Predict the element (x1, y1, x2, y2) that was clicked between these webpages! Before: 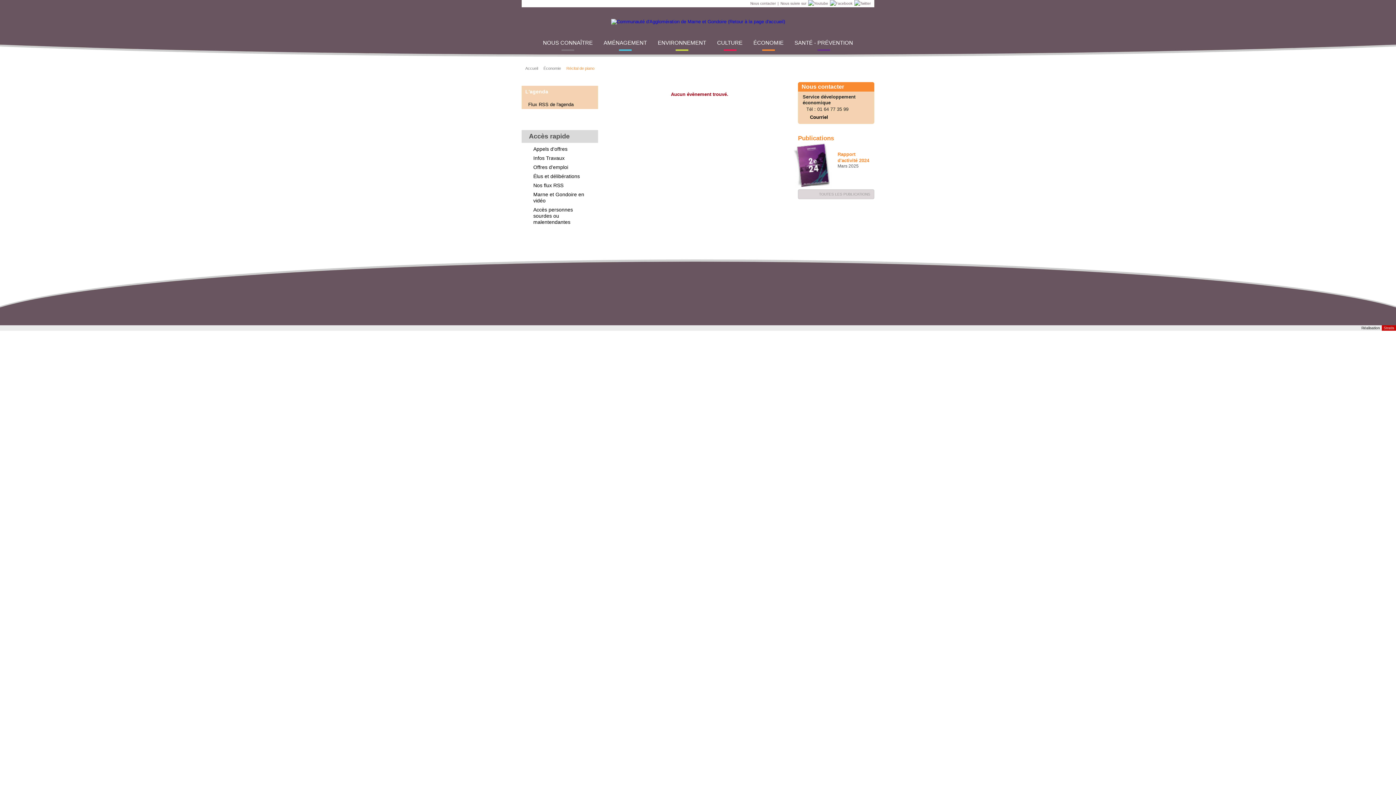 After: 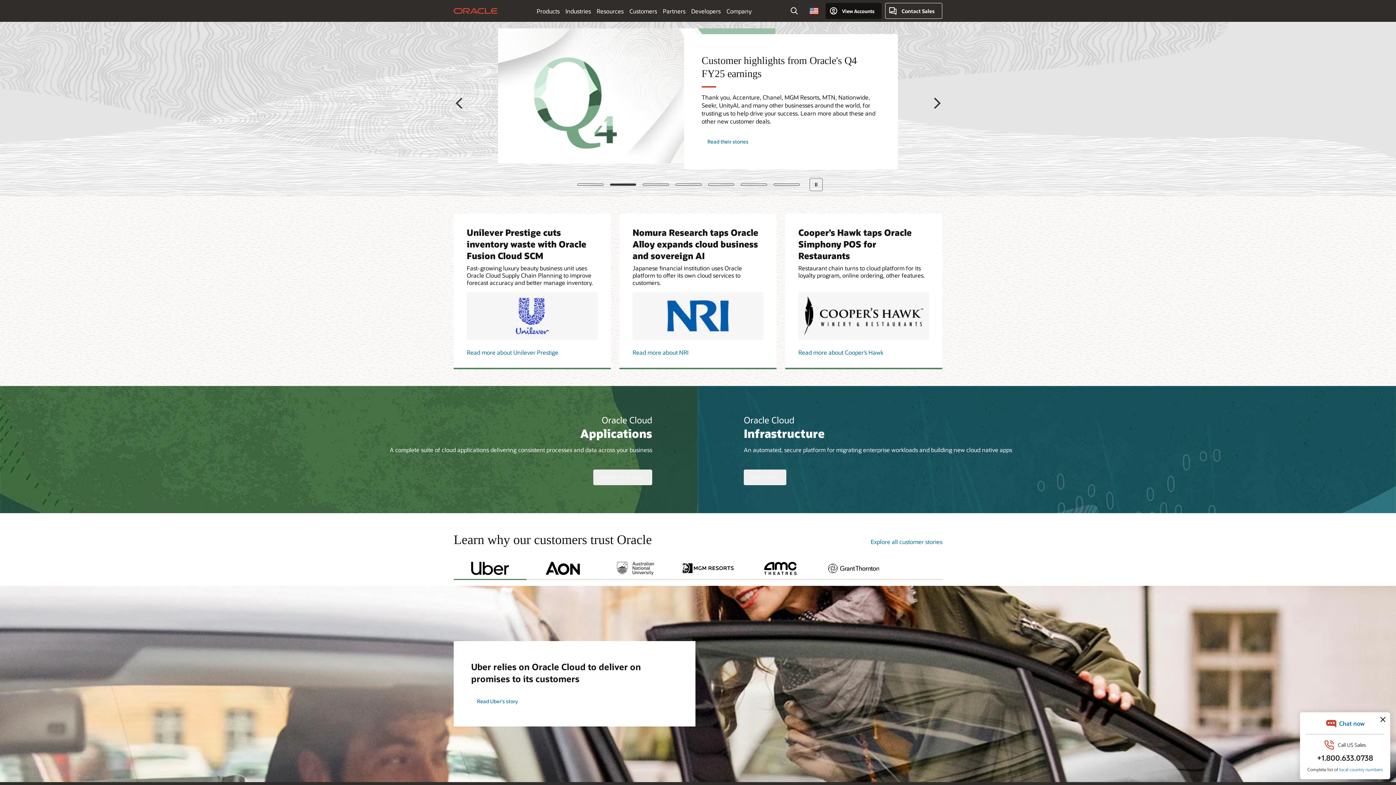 Action: bbox: (797, 64, 803, 70) label: Partager